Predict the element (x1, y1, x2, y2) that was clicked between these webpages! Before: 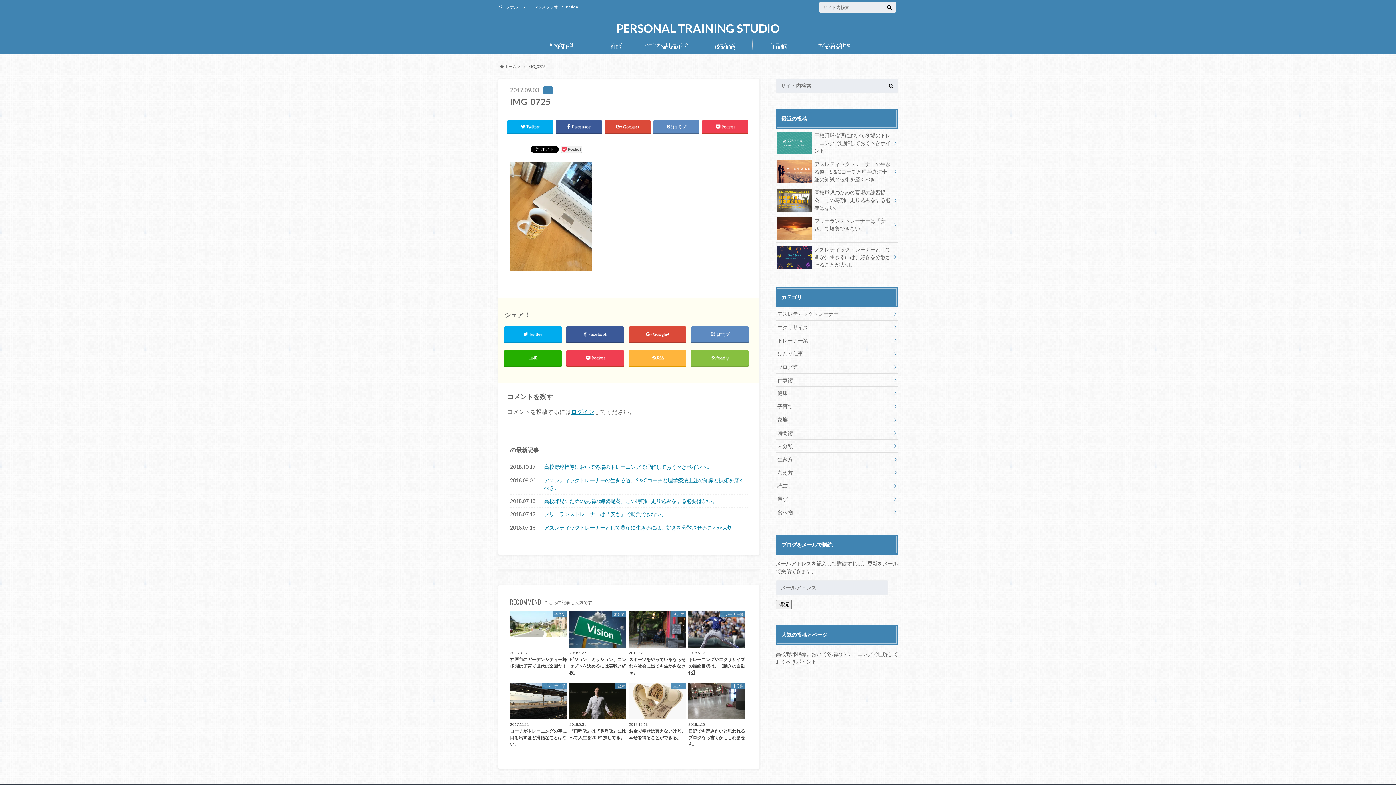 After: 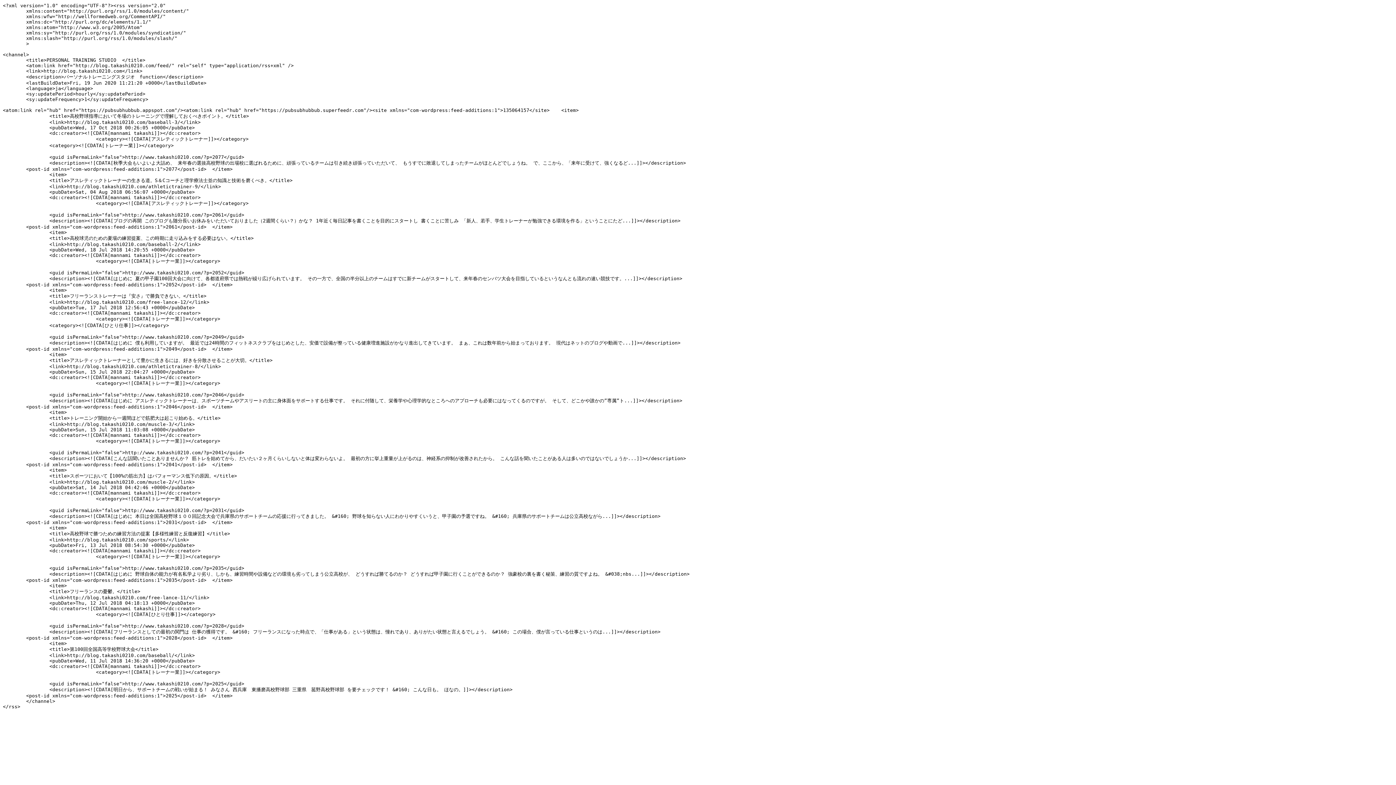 Action: label: RSS bbox: (629, 350, 686, 366)